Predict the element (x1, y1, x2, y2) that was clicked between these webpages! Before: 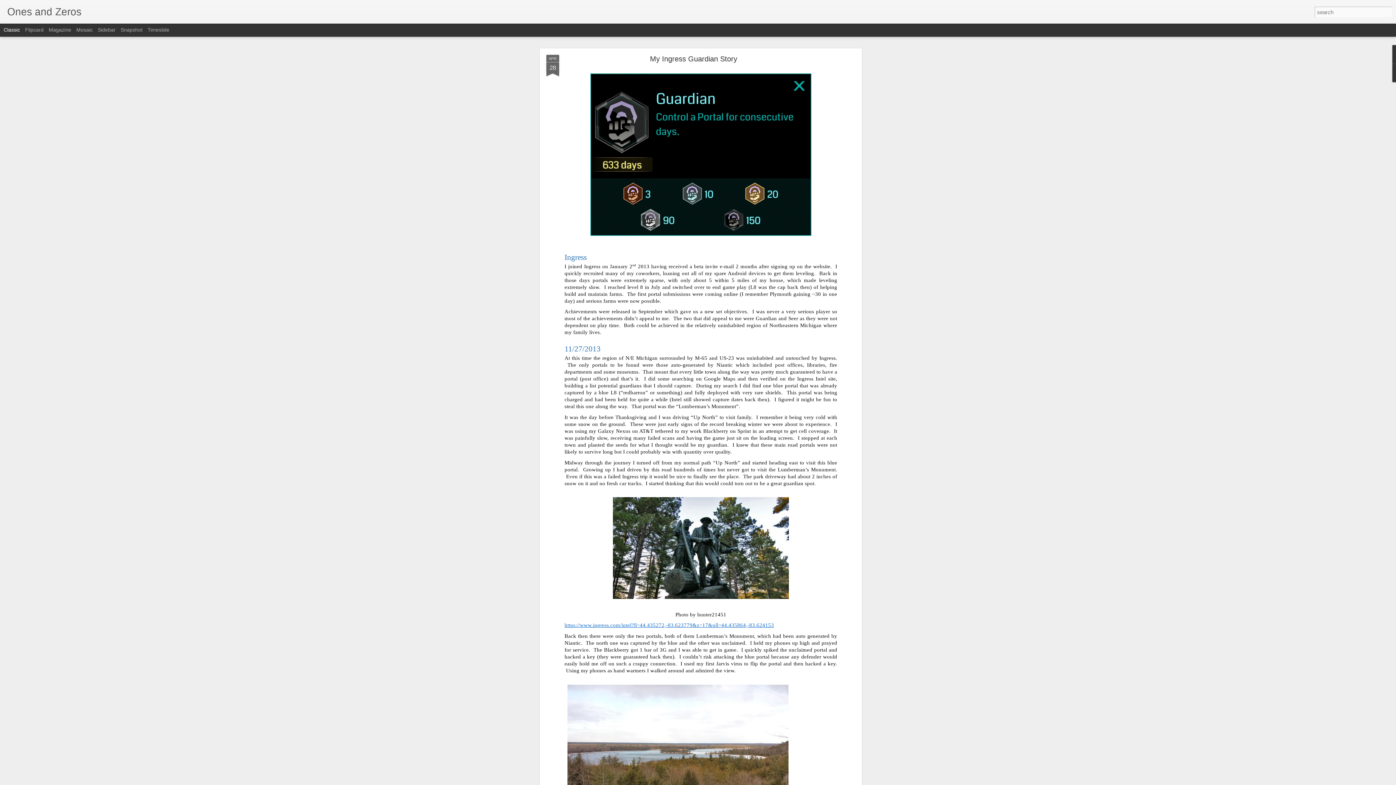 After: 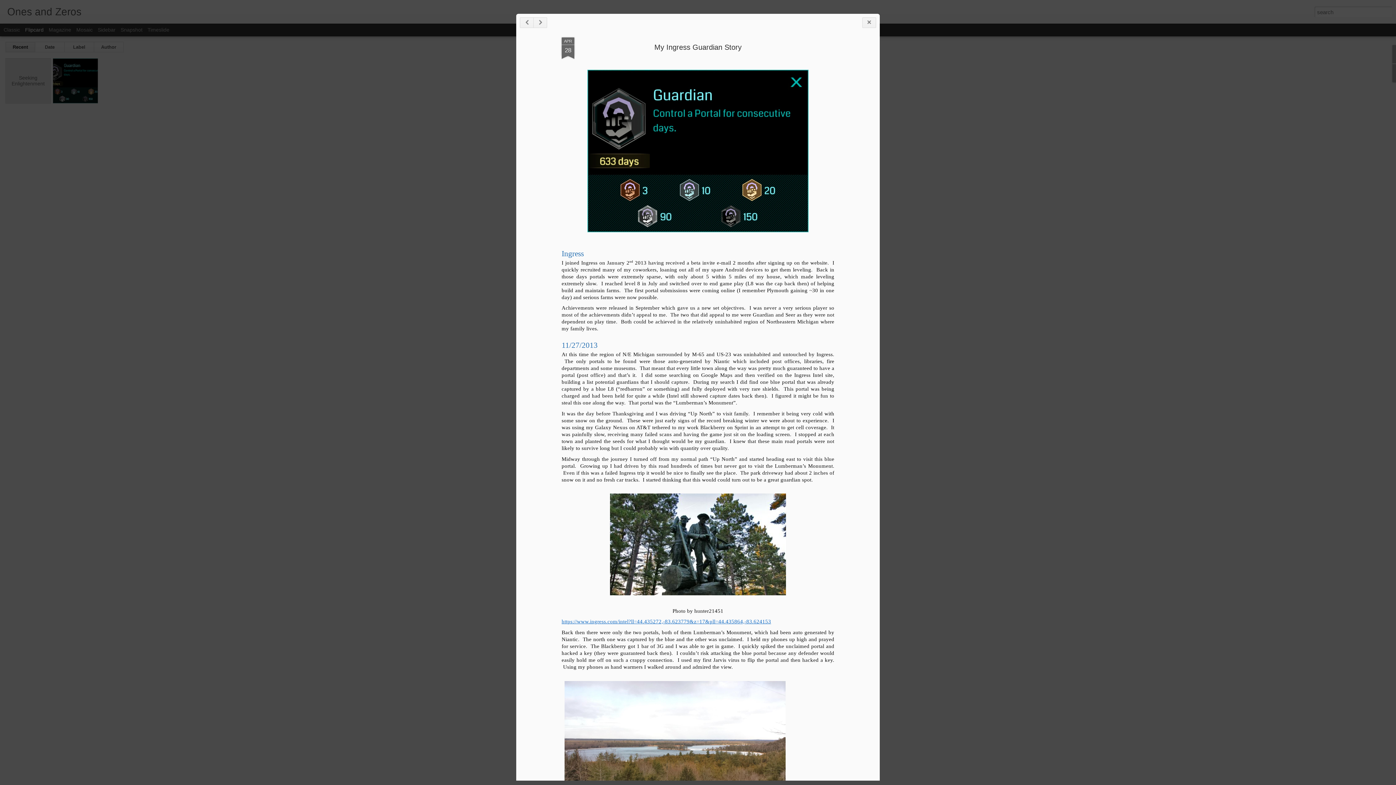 Action: bbox: (25, 26, 43, 32) label: Flipcard